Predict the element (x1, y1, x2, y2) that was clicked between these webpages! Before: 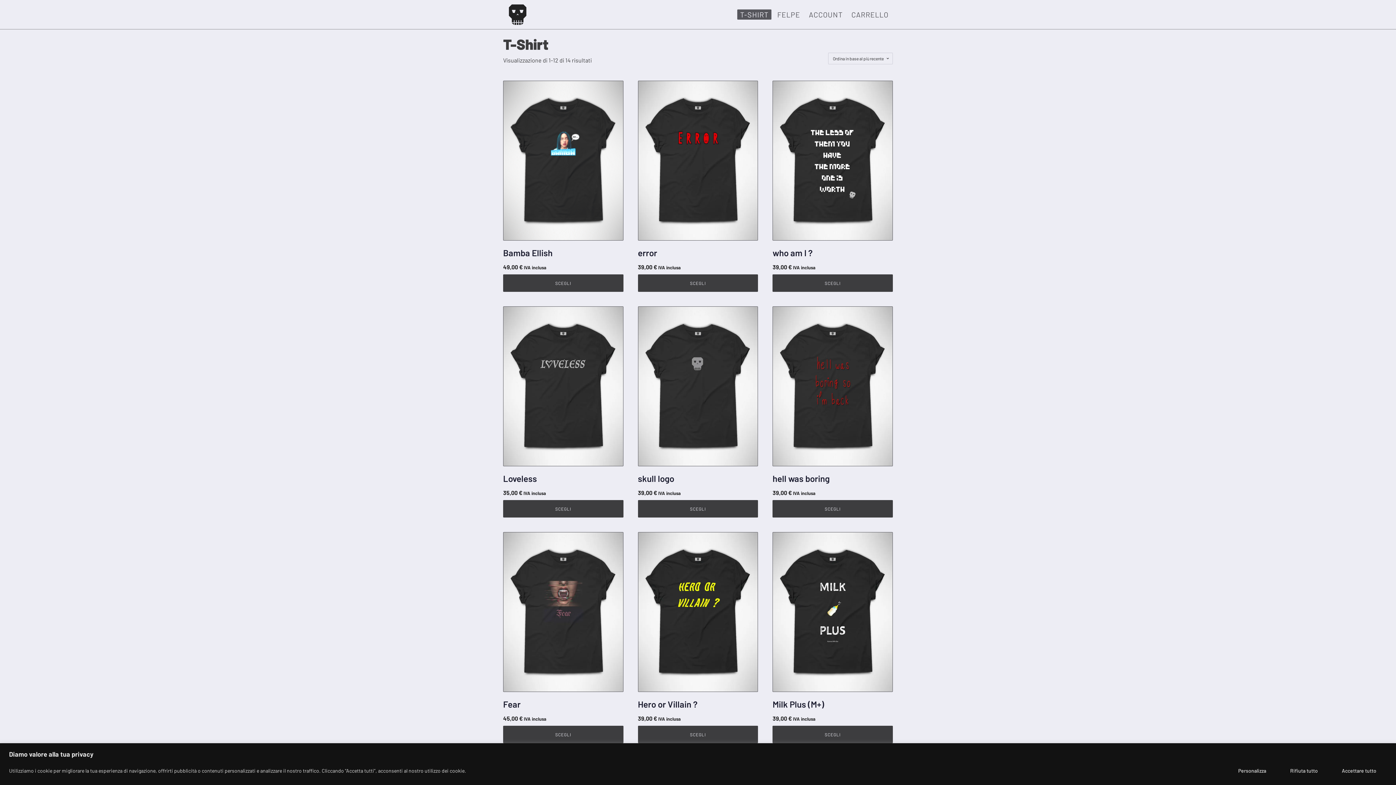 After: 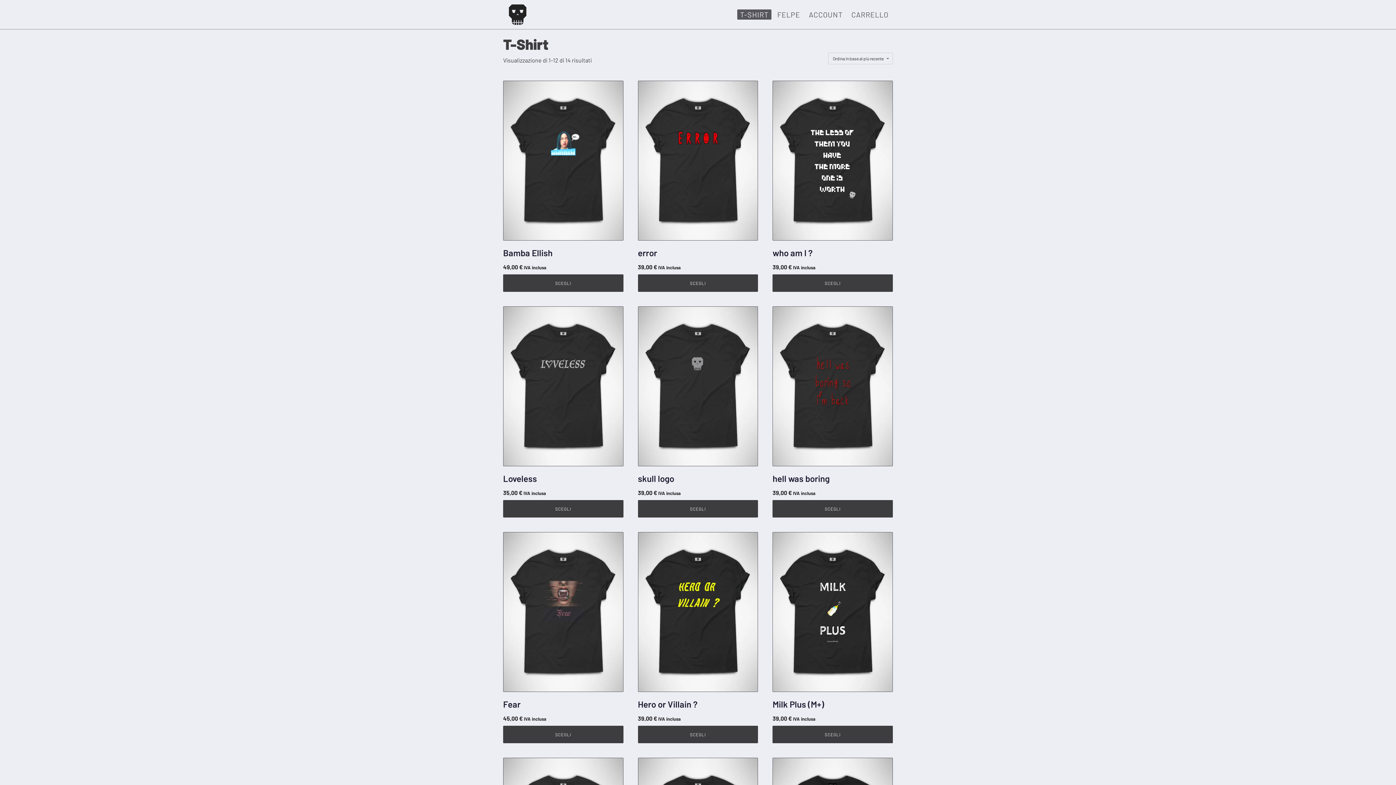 Action: bbox: (1331, 763, 1387, 779) label: Accettare tutto